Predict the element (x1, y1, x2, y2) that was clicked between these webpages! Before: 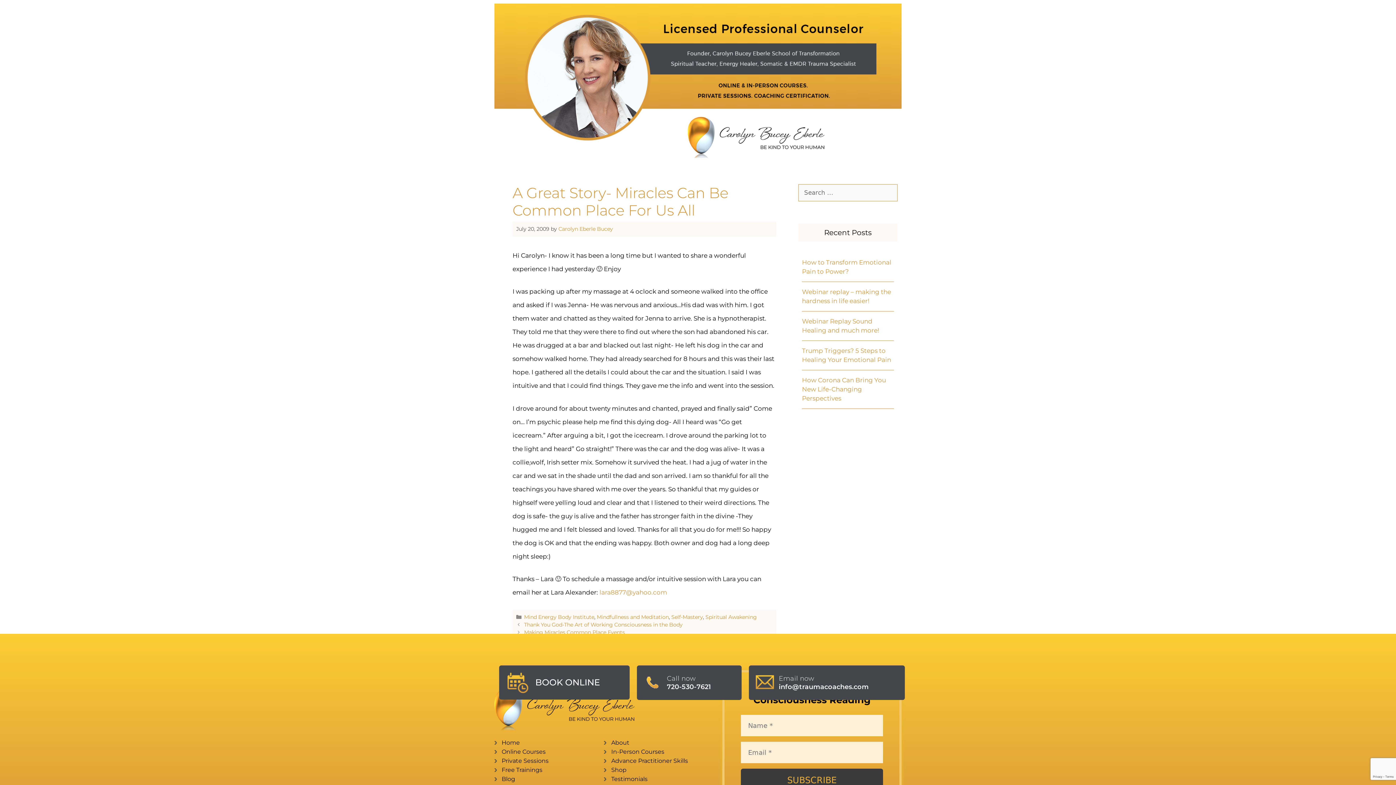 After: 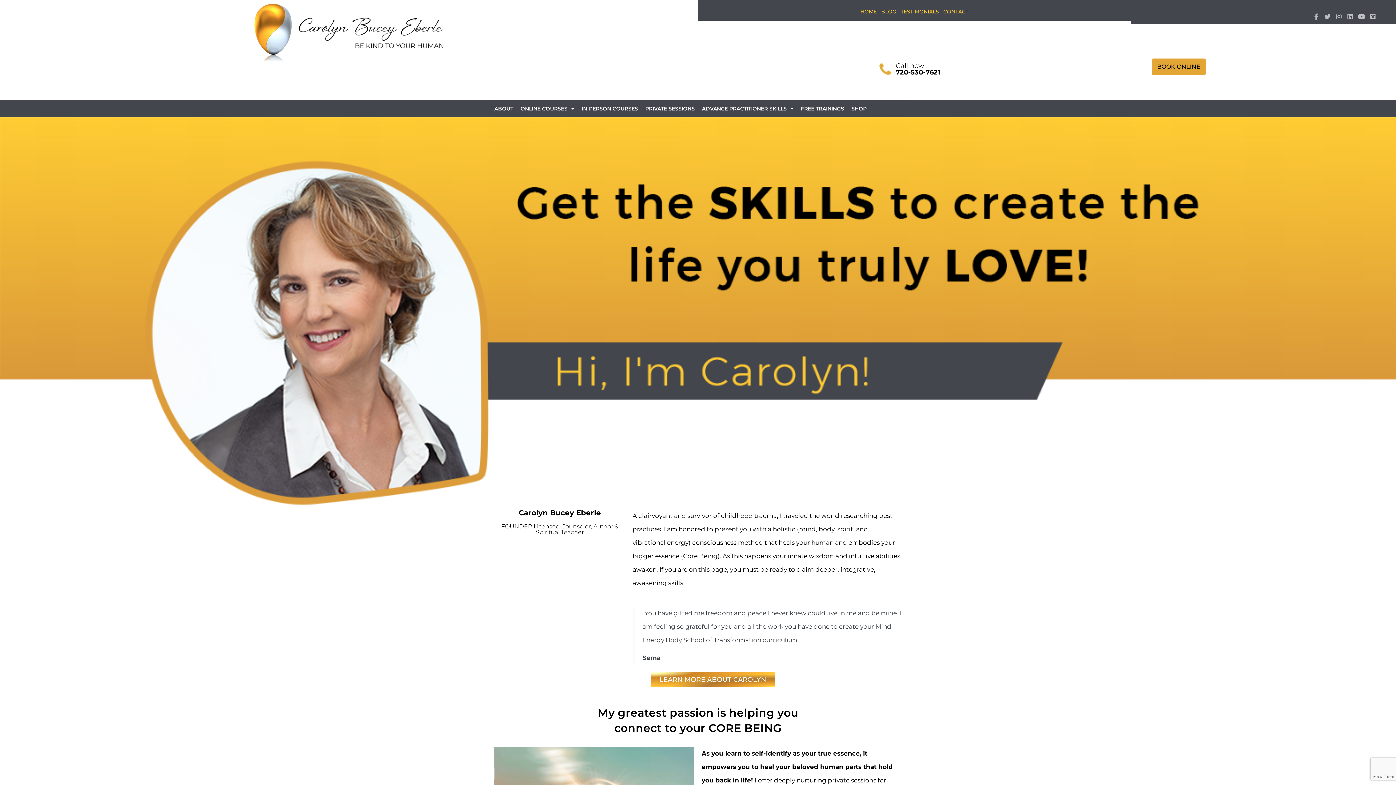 Action: bbox: (494, 688, 634, 731)